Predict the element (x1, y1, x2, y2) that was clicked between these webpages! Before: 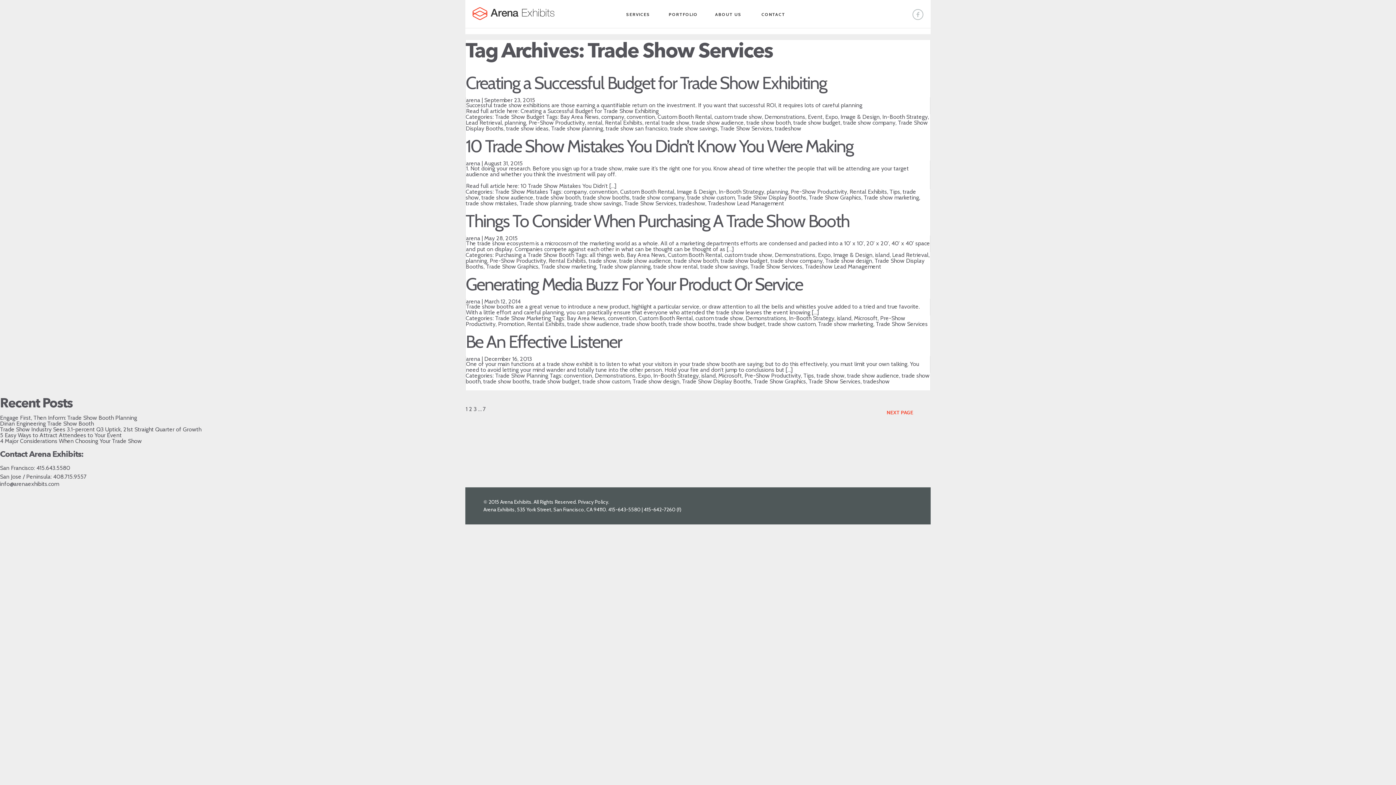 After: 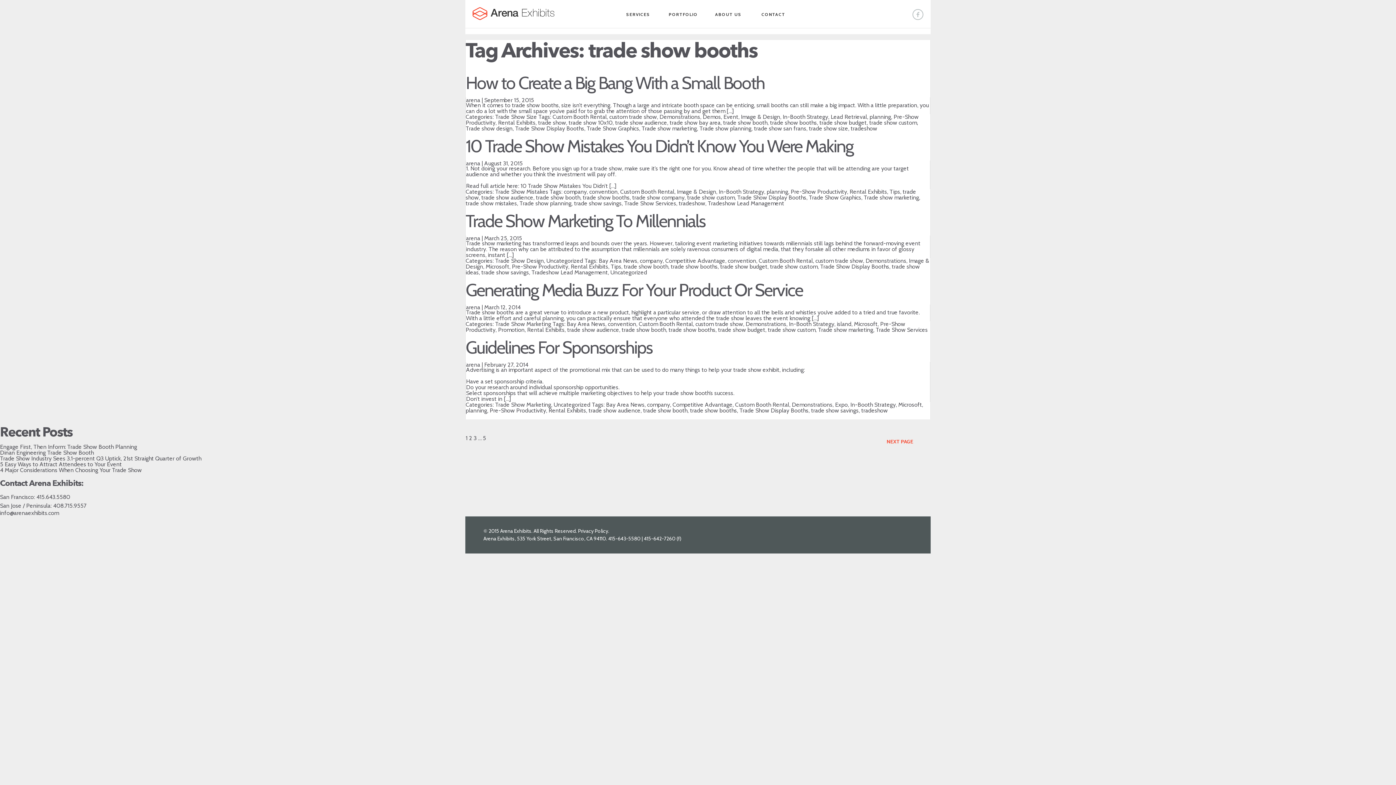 Action: bbox: (582, 194, 629, 201) label: trade show booths